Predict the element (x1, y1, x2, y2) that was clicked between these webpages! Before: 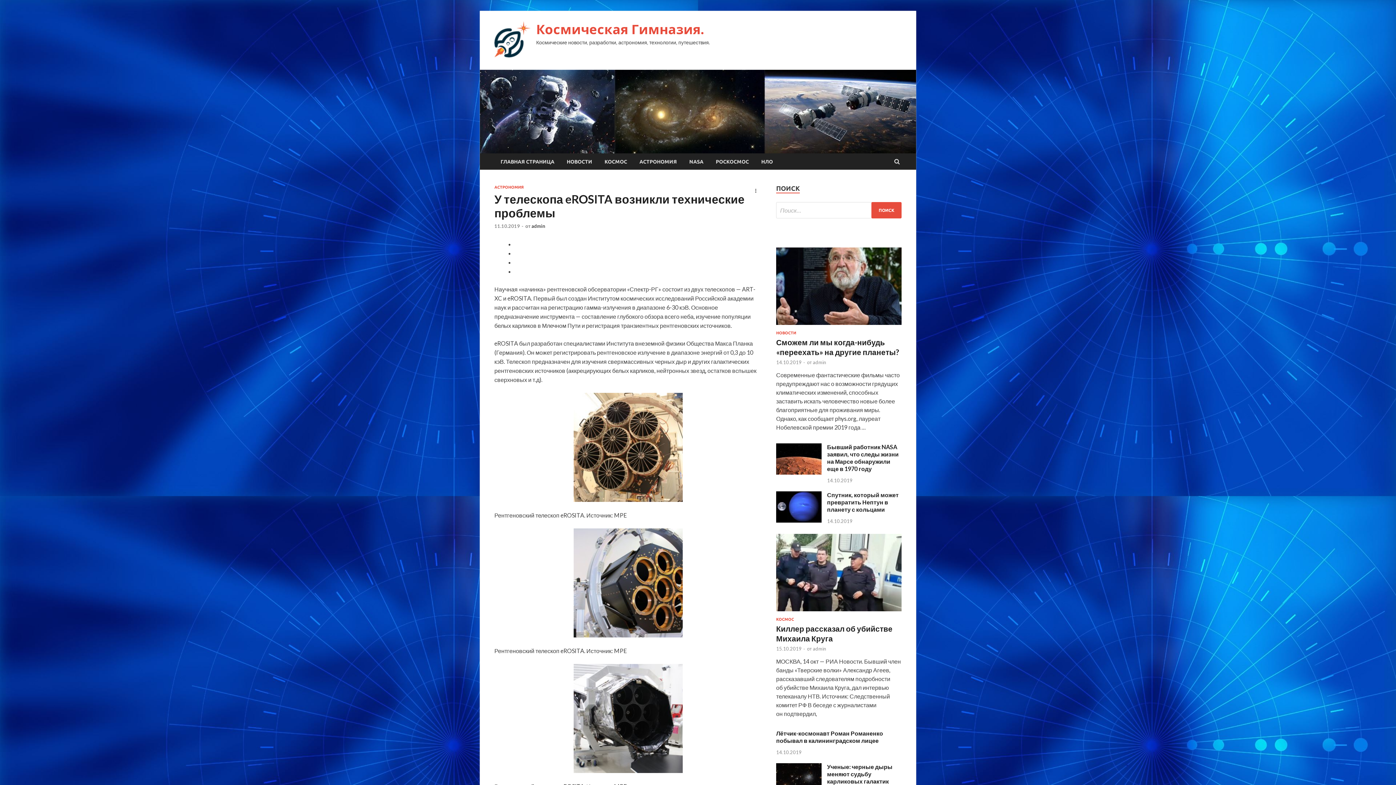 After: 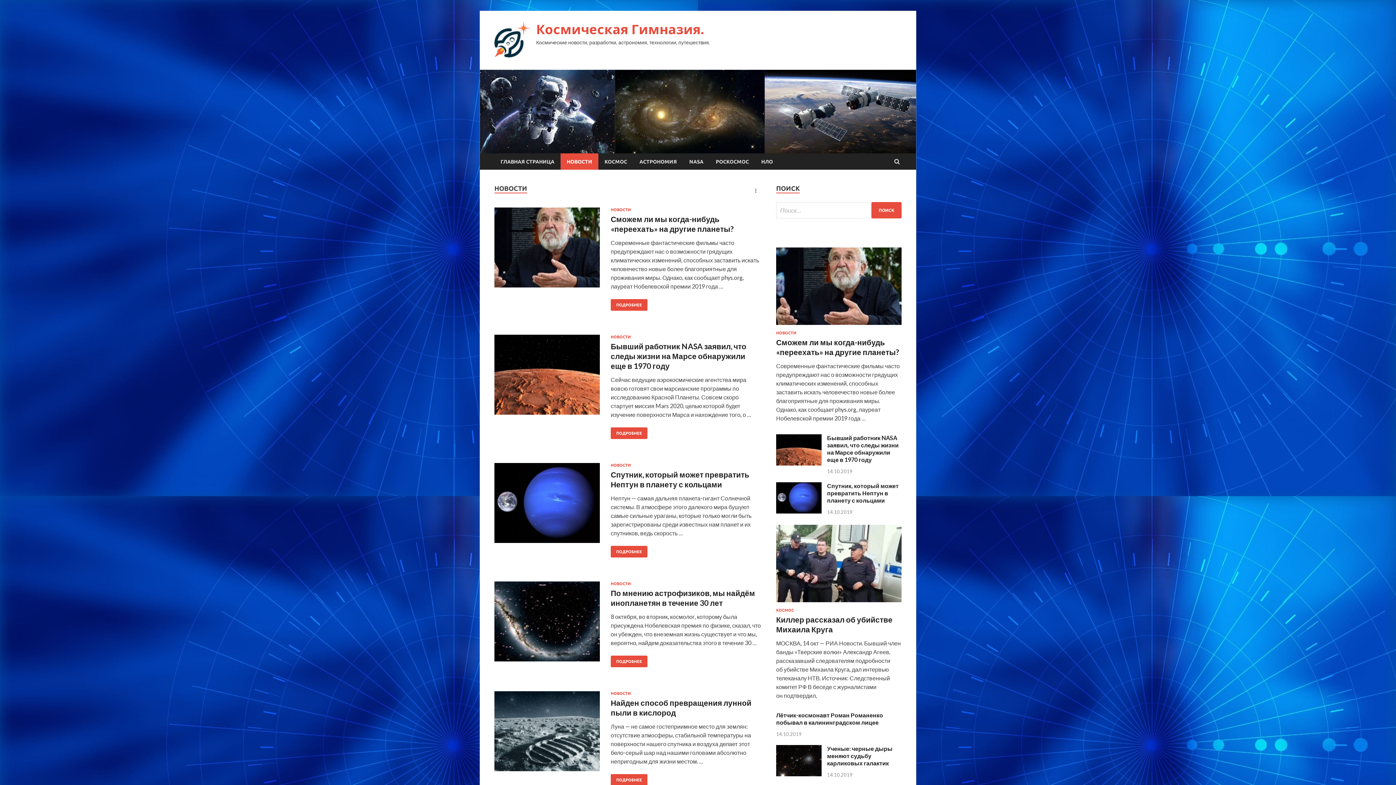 Action: bbox: (560, 153, 598, 169) label: НОВОСТИ